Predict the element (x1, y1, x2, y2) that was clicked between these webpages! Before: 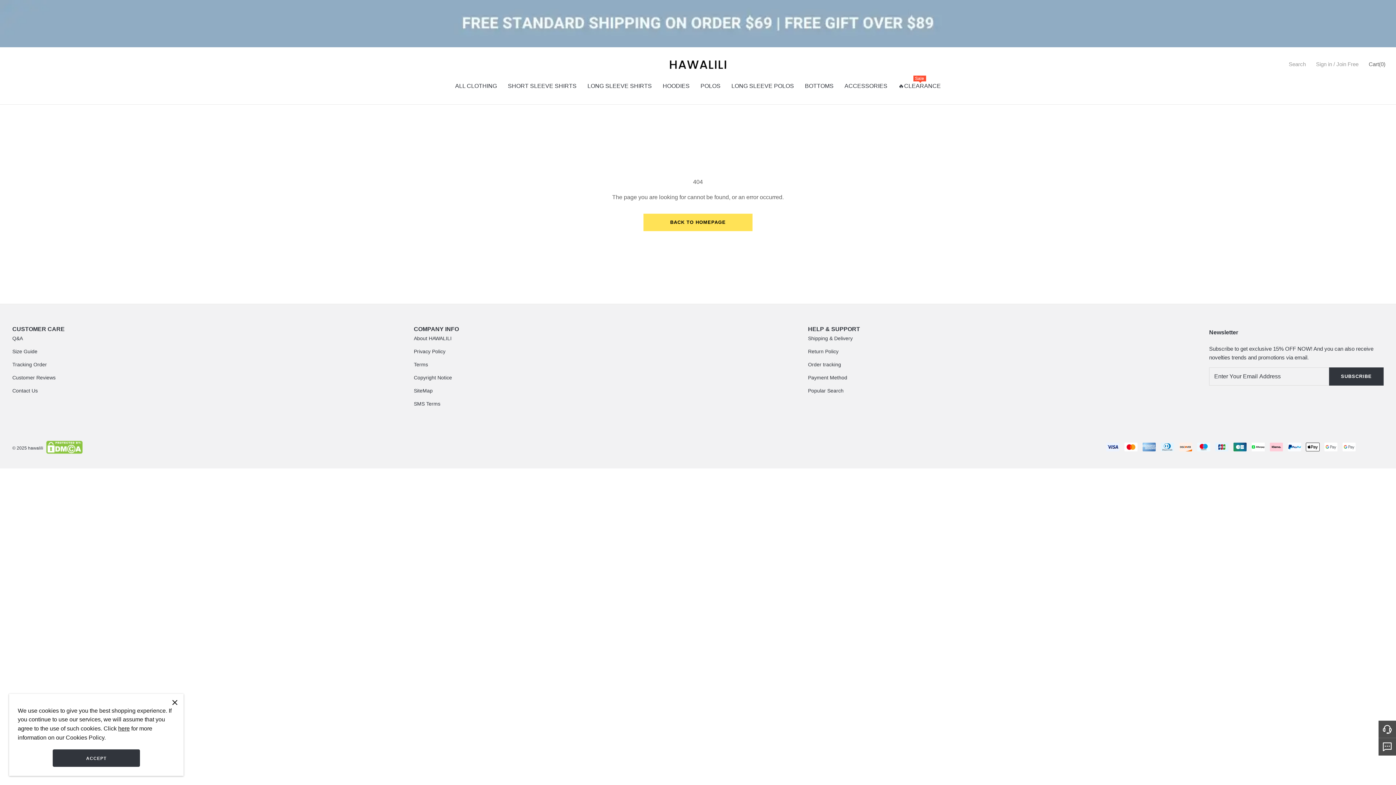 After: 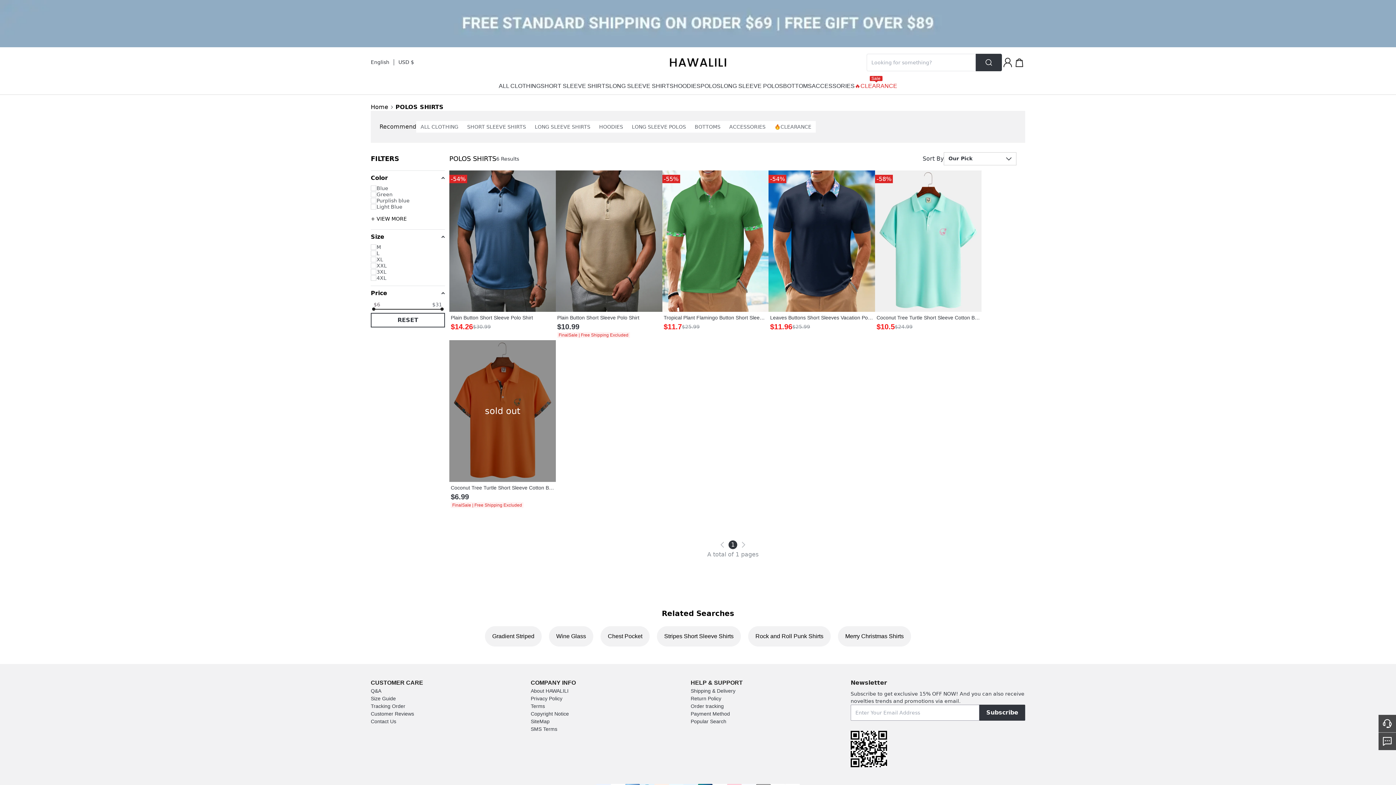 Action: label: POLOS bbox: (700, 80, 720, 95)